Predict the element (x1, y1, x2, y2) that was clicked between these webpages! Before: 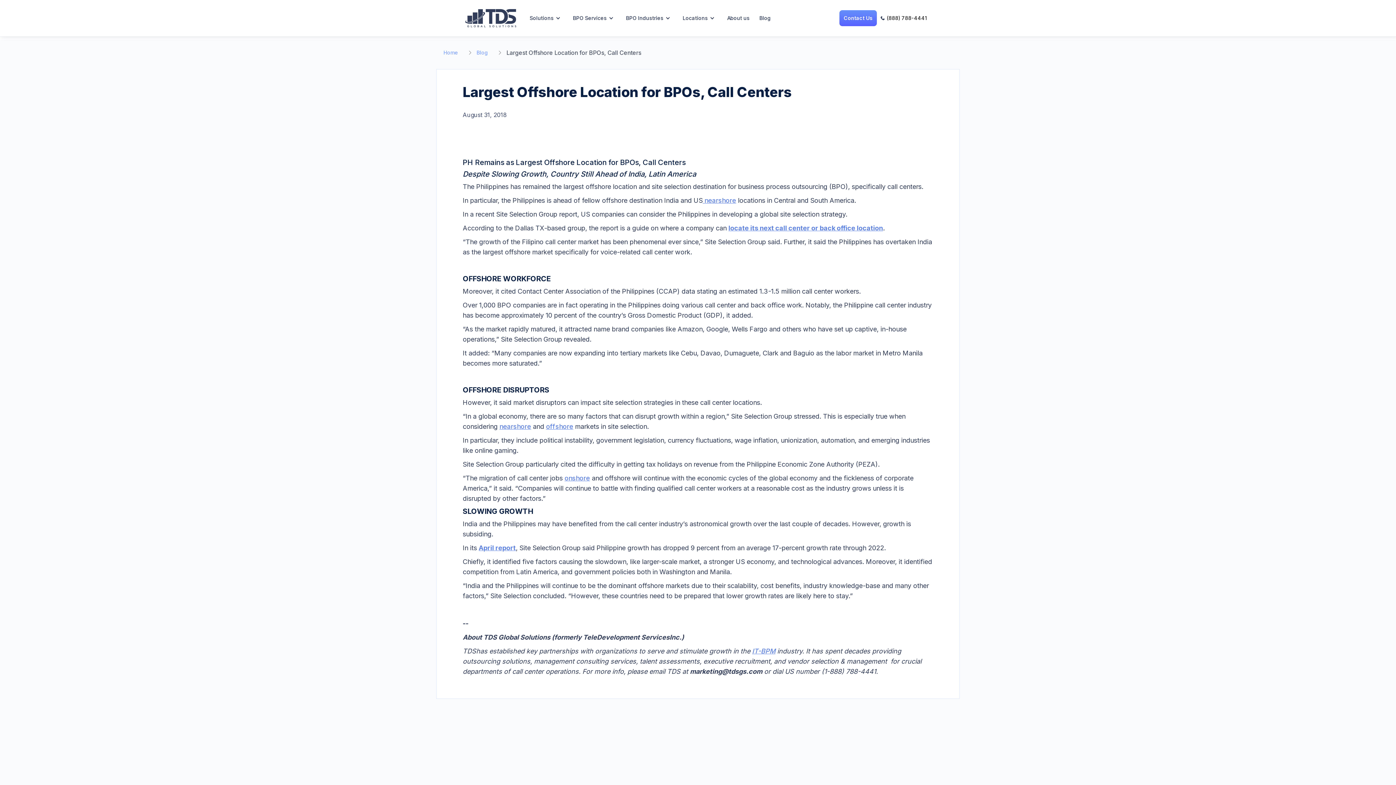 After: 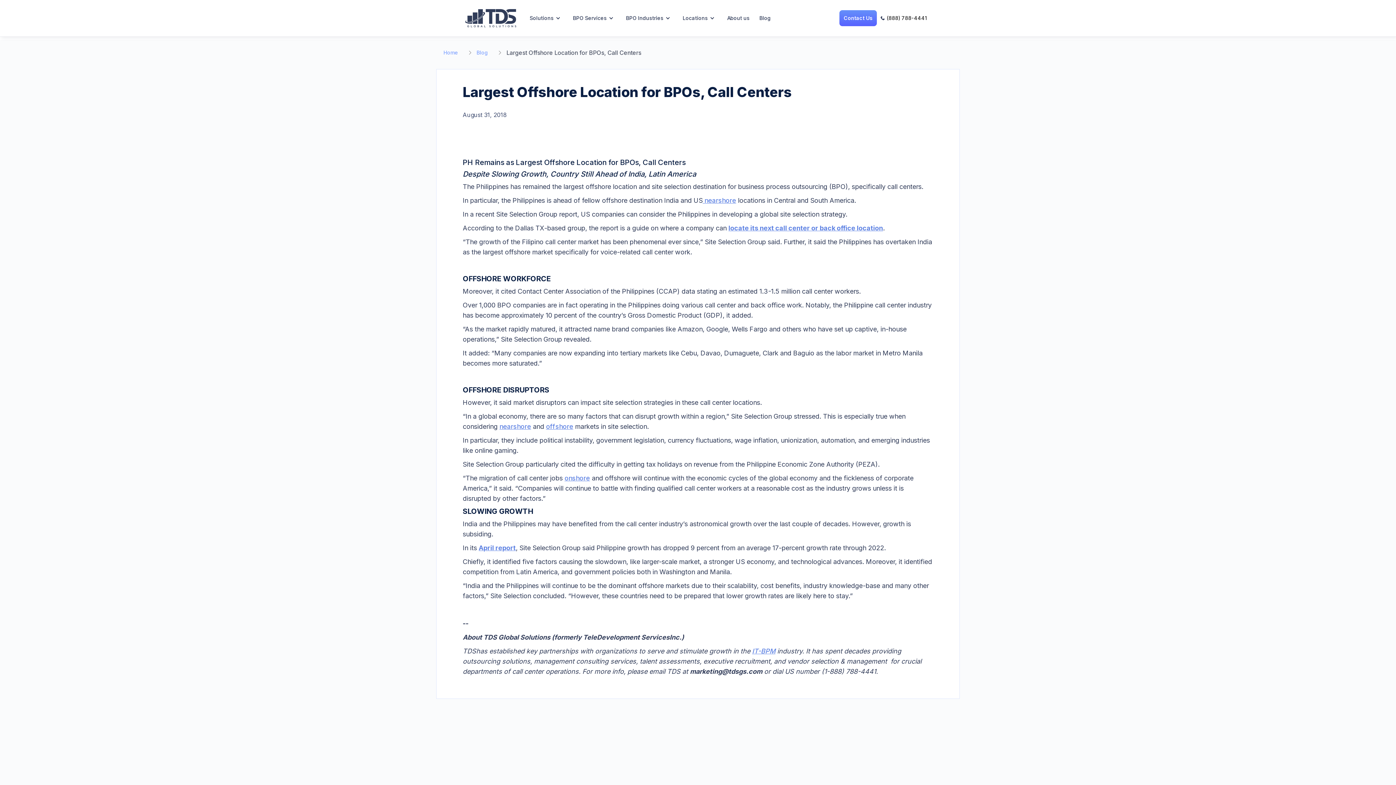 Action: bbox: (885, 10, 930, 26) label: (888) 788-4441